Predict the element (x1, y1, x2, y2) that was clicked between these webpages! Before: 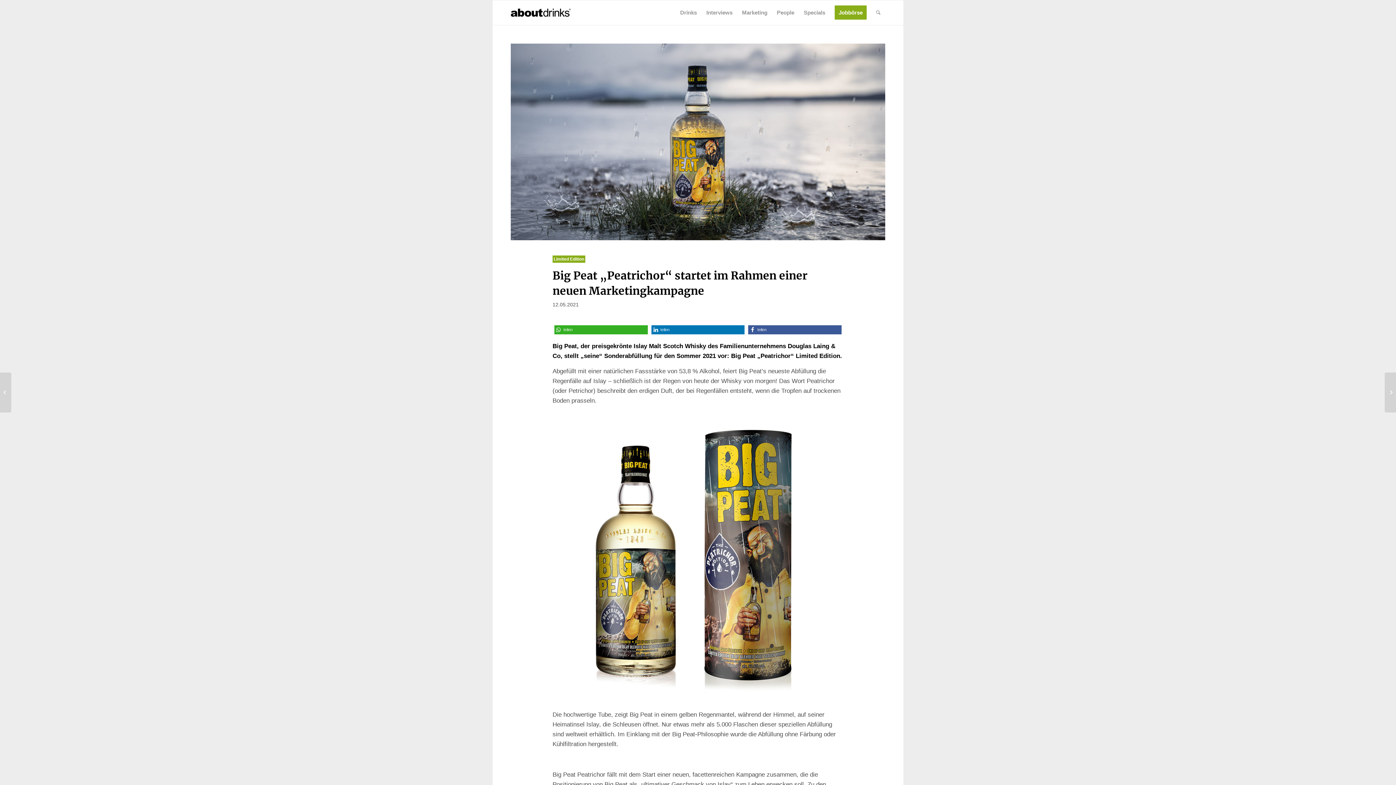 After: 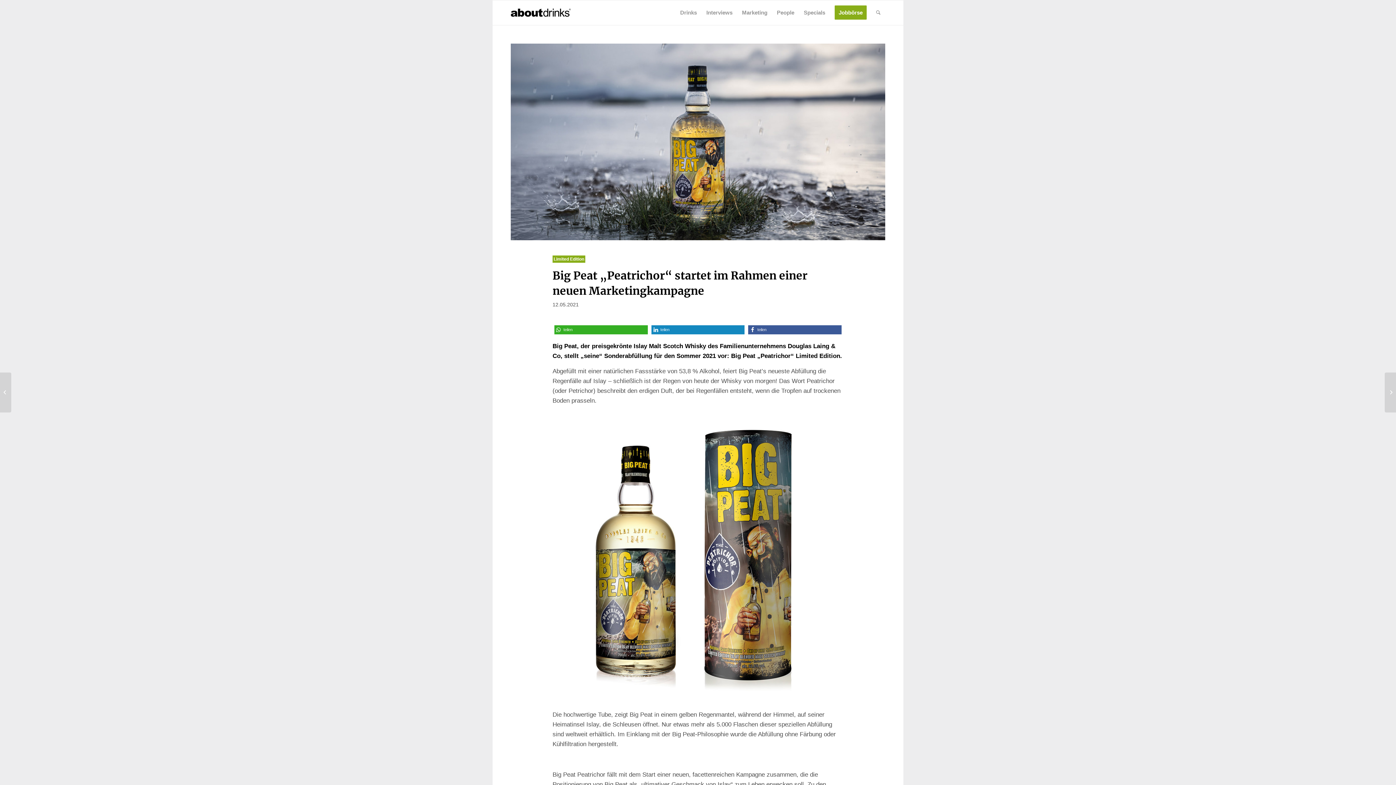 Action: label: Bei LinkedIn teilen bbox: (651, 325, 744, 334)